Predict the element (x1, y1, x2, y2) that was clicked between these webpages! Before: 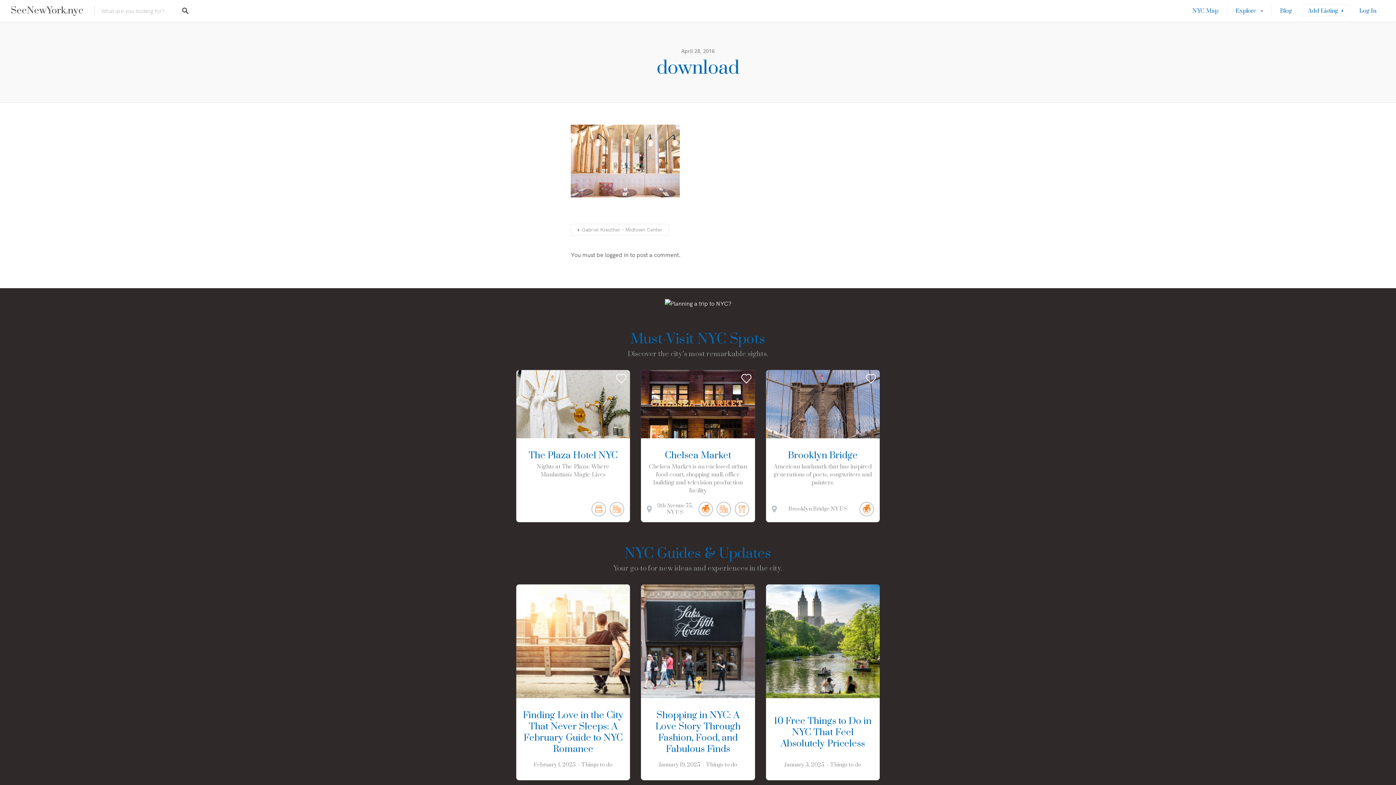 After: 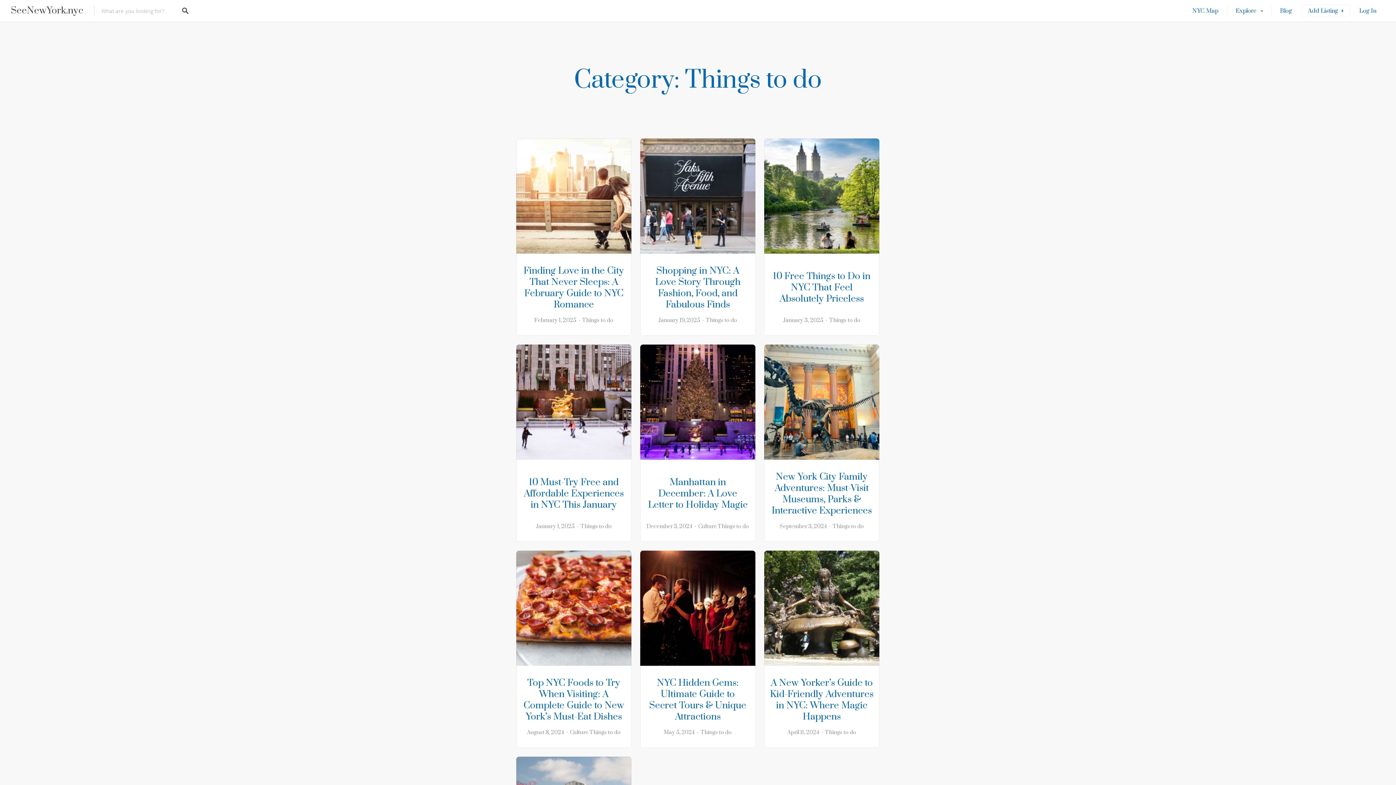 Action: bbox: (830, 761, 861, 768) label: Things to do